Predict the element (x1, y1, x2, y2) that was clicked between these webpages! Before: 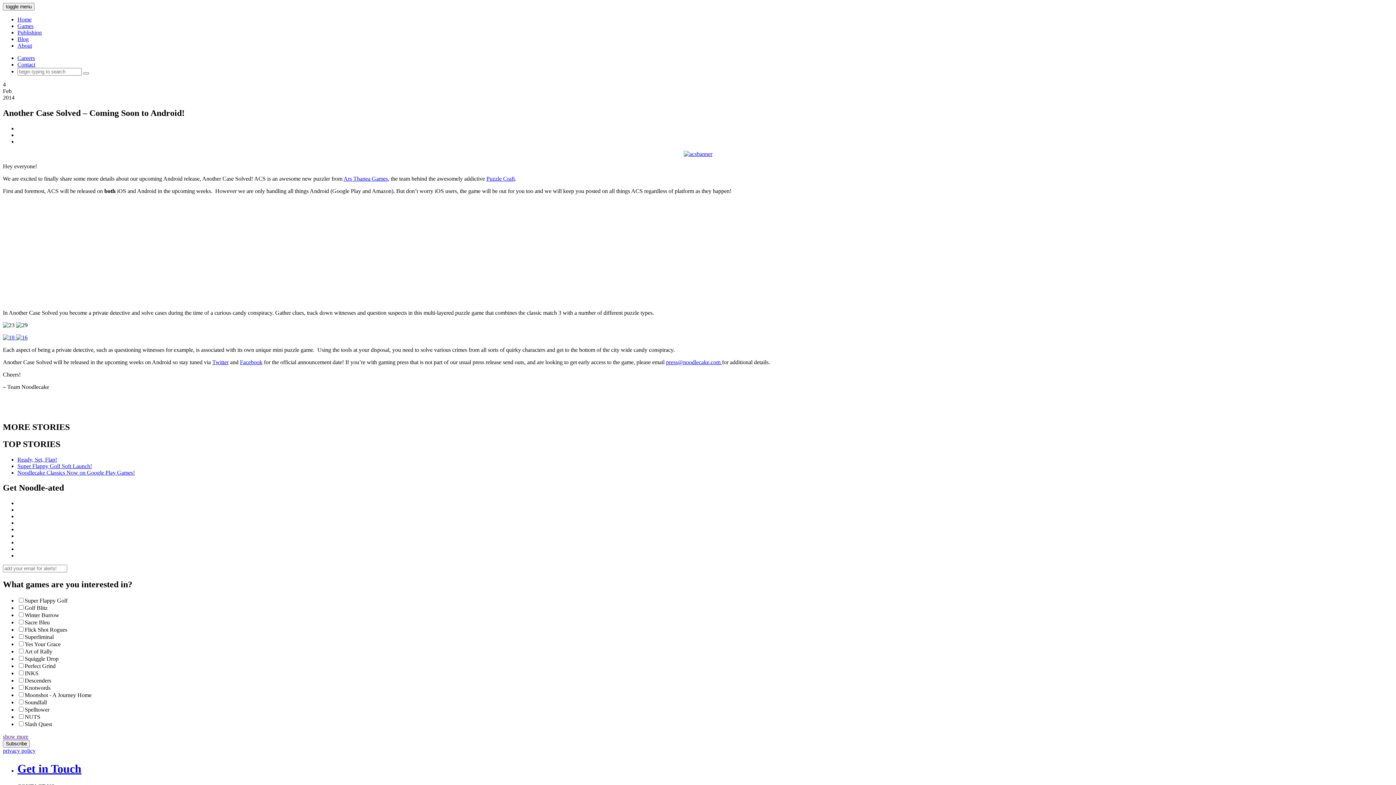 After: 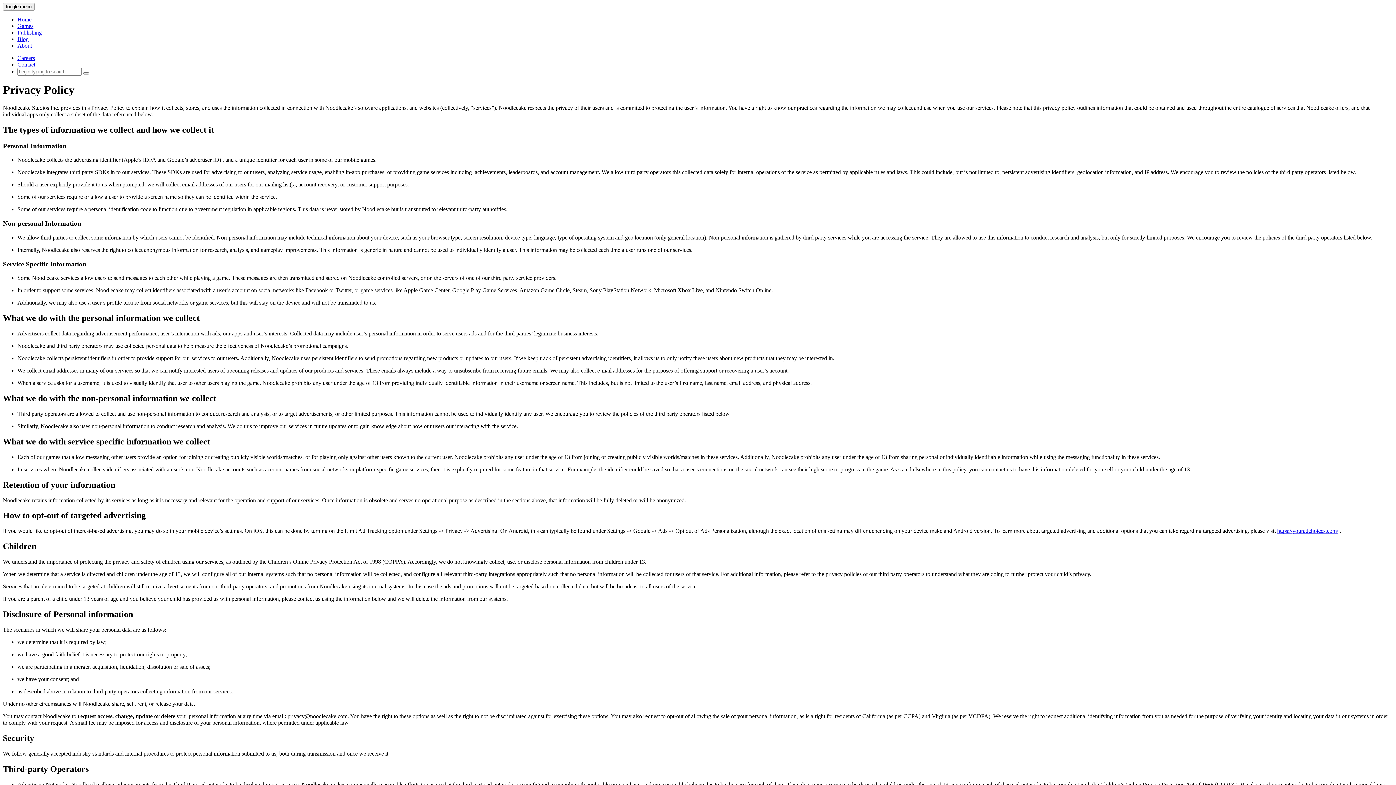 Action: label: privacy policy bbox: (2, 748, 35, 754)